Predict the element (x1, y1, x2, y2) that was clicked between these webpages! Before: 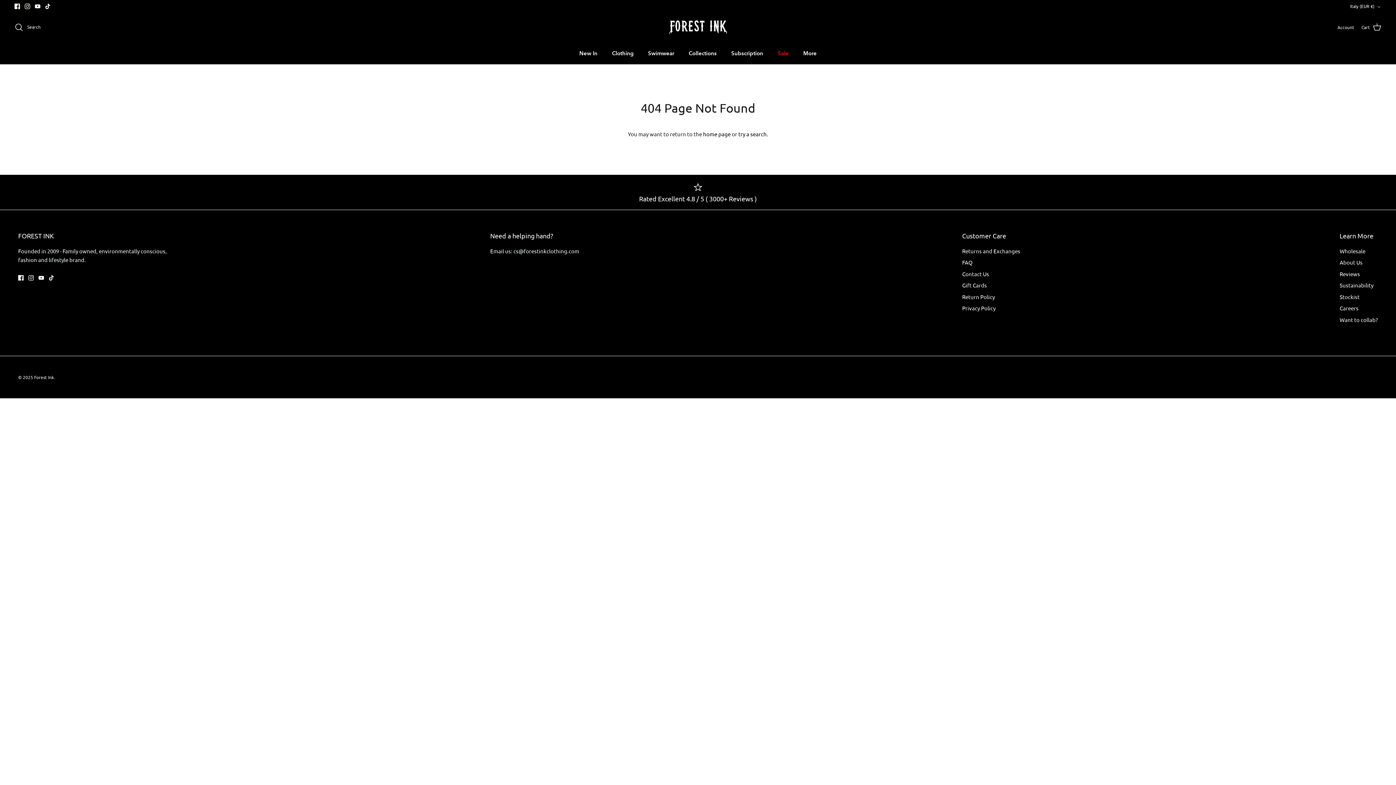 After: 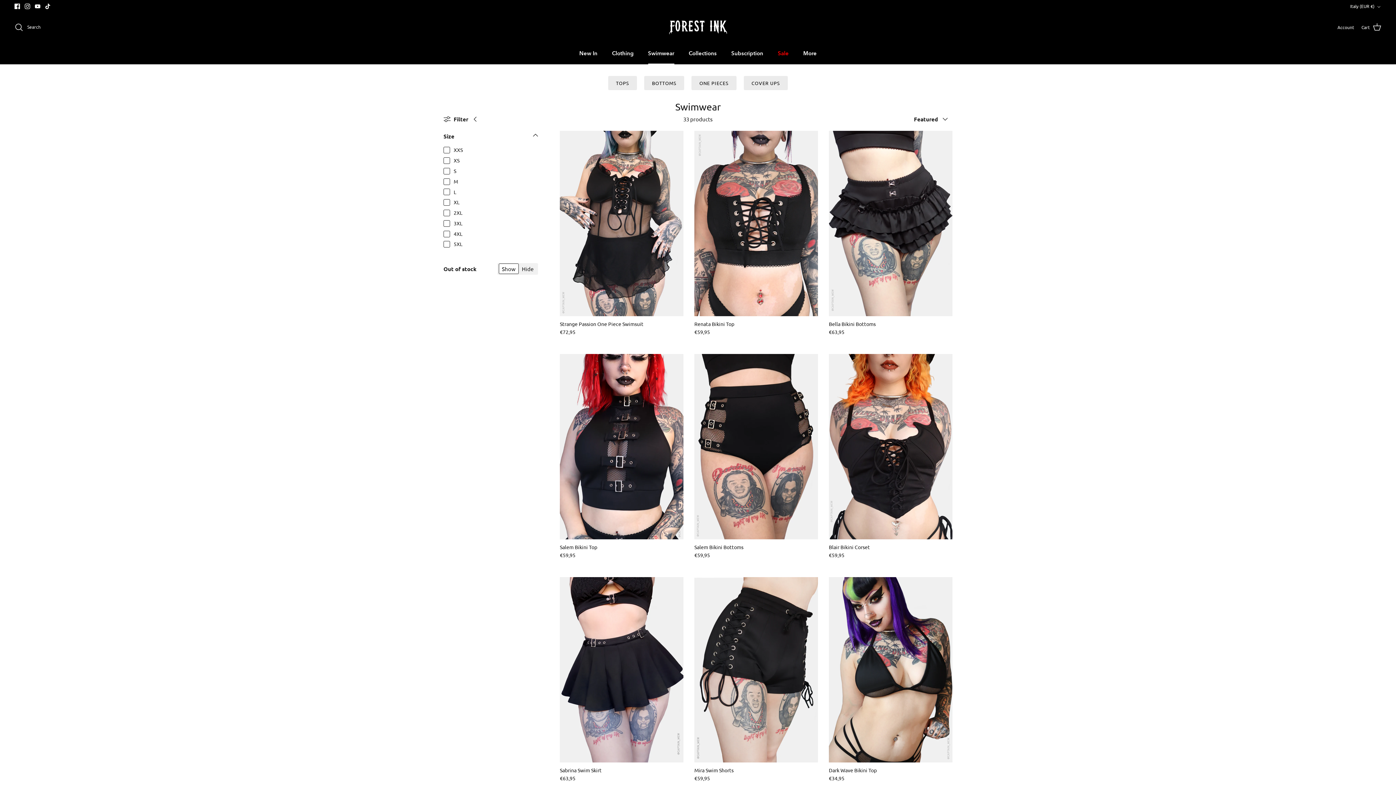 Action: label: Swimwear bbox: (641, 42, 680, 63)